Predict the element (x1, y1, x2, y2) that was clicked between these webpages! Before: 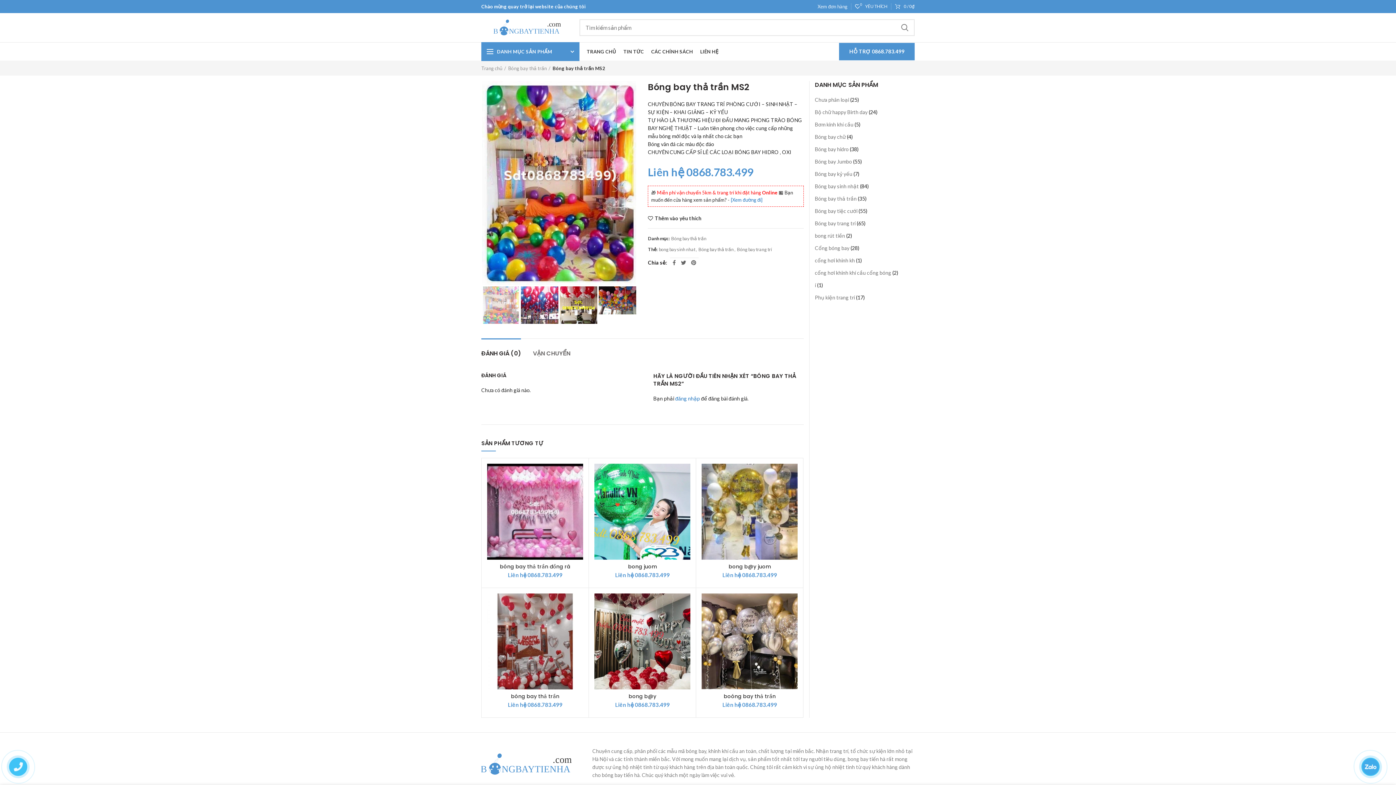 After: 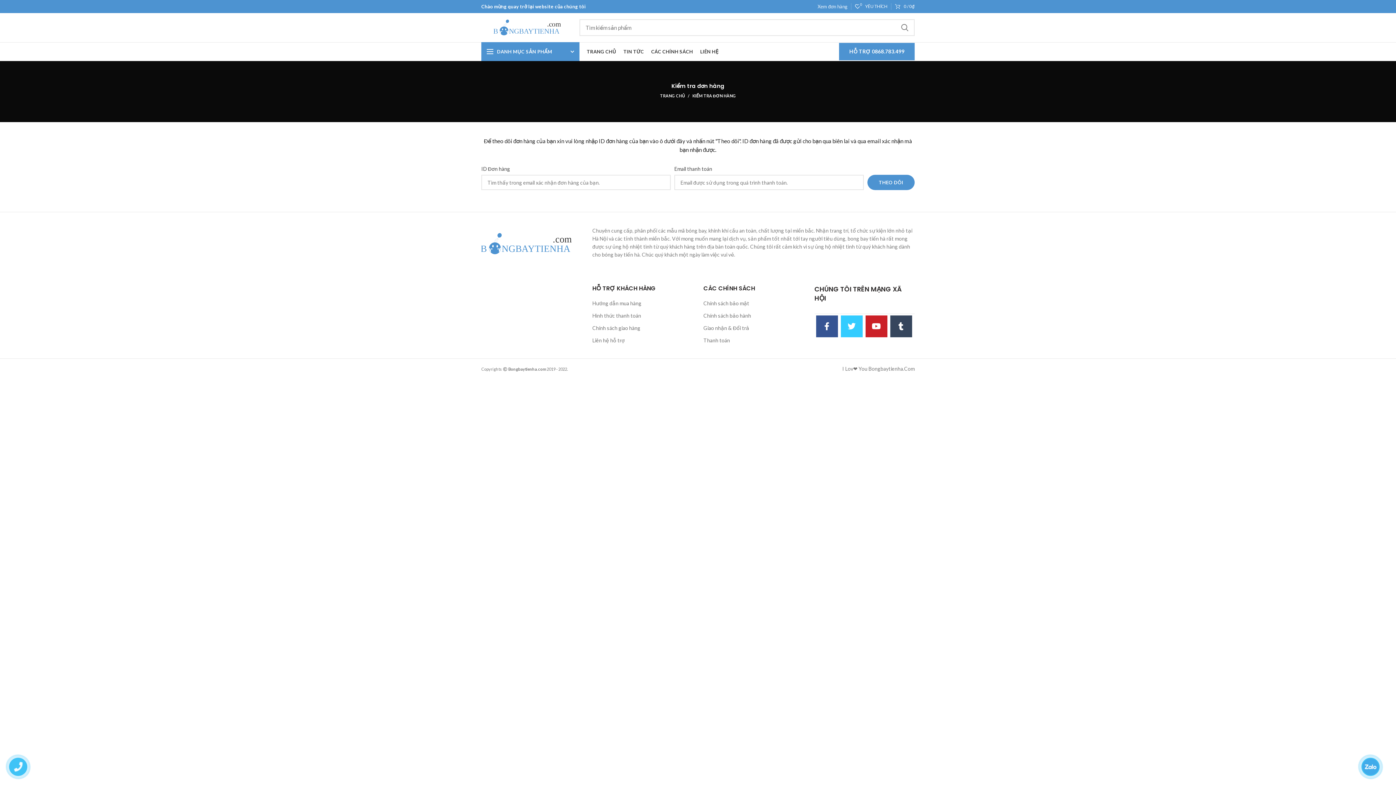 Action: label: Xem đơn hàng bbox: (817, 3, 847, 9)